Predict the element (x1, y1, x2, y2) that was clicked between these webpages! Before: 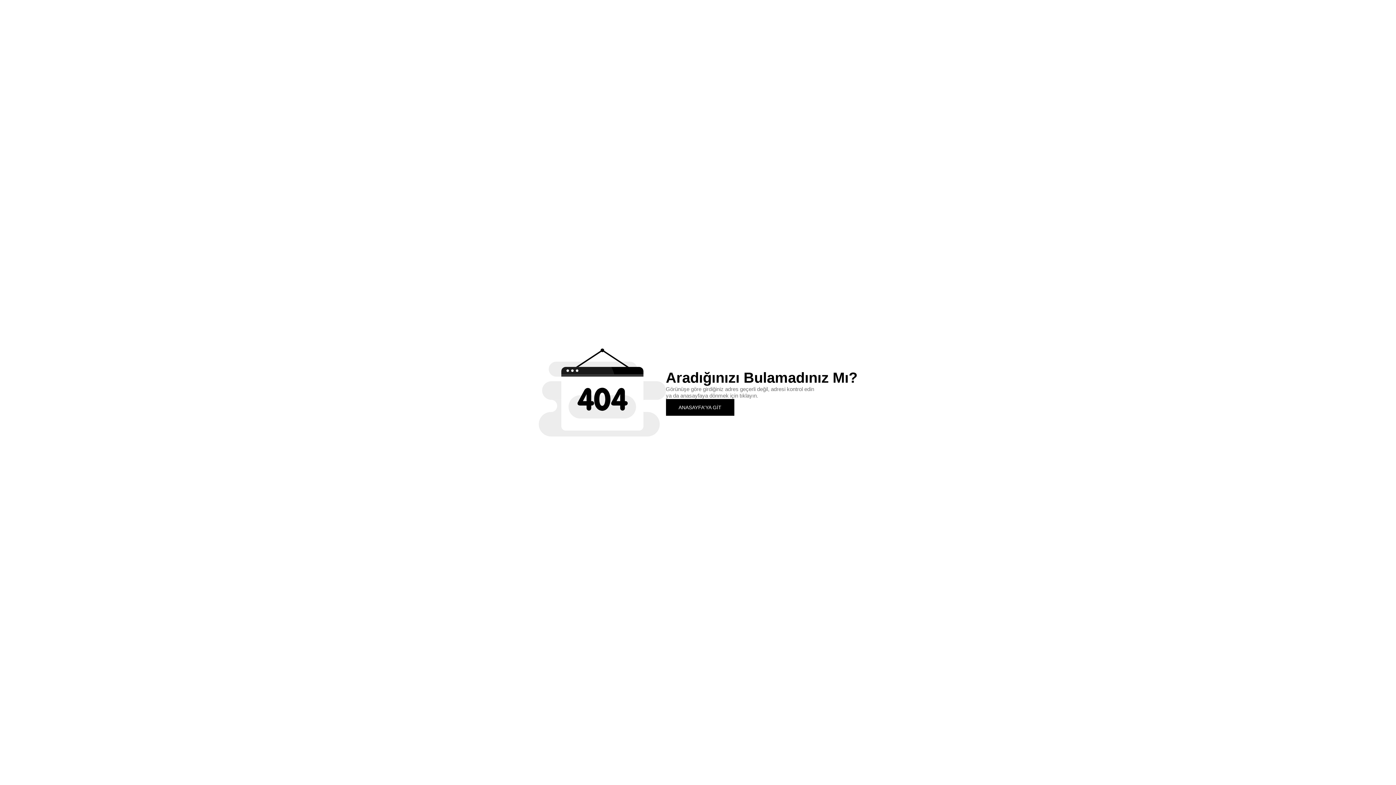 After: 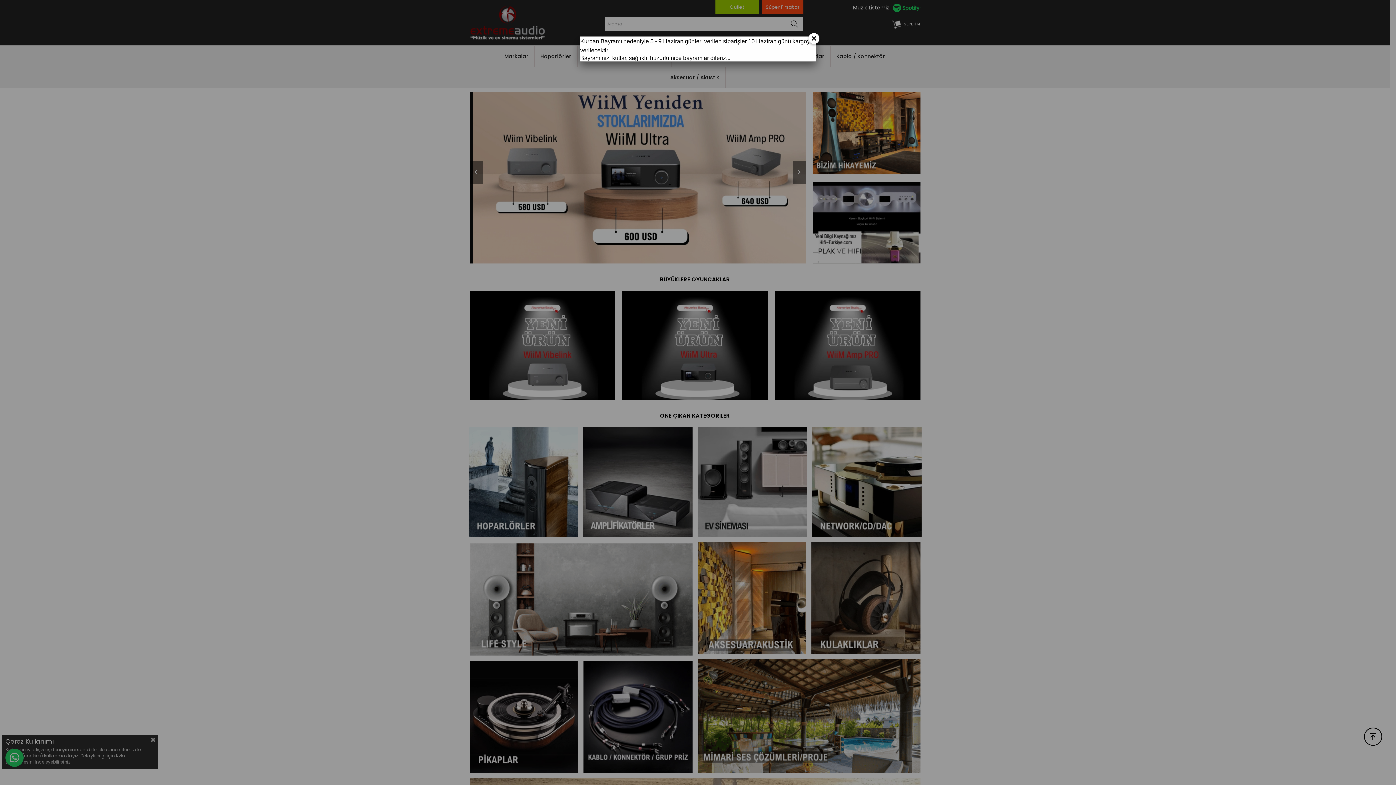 Action: bbox: (666, 399, 734, 415) label: ANASAYFA'YA GİT